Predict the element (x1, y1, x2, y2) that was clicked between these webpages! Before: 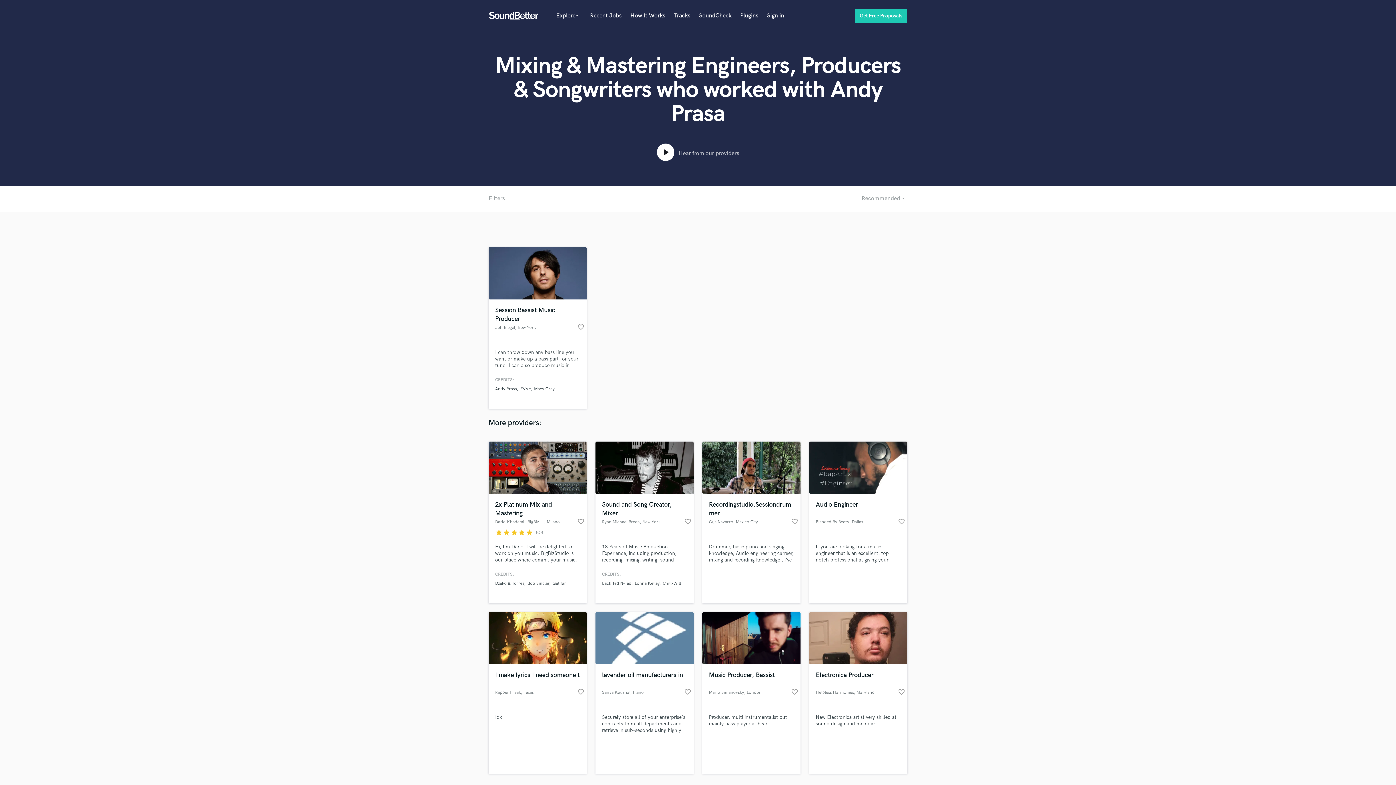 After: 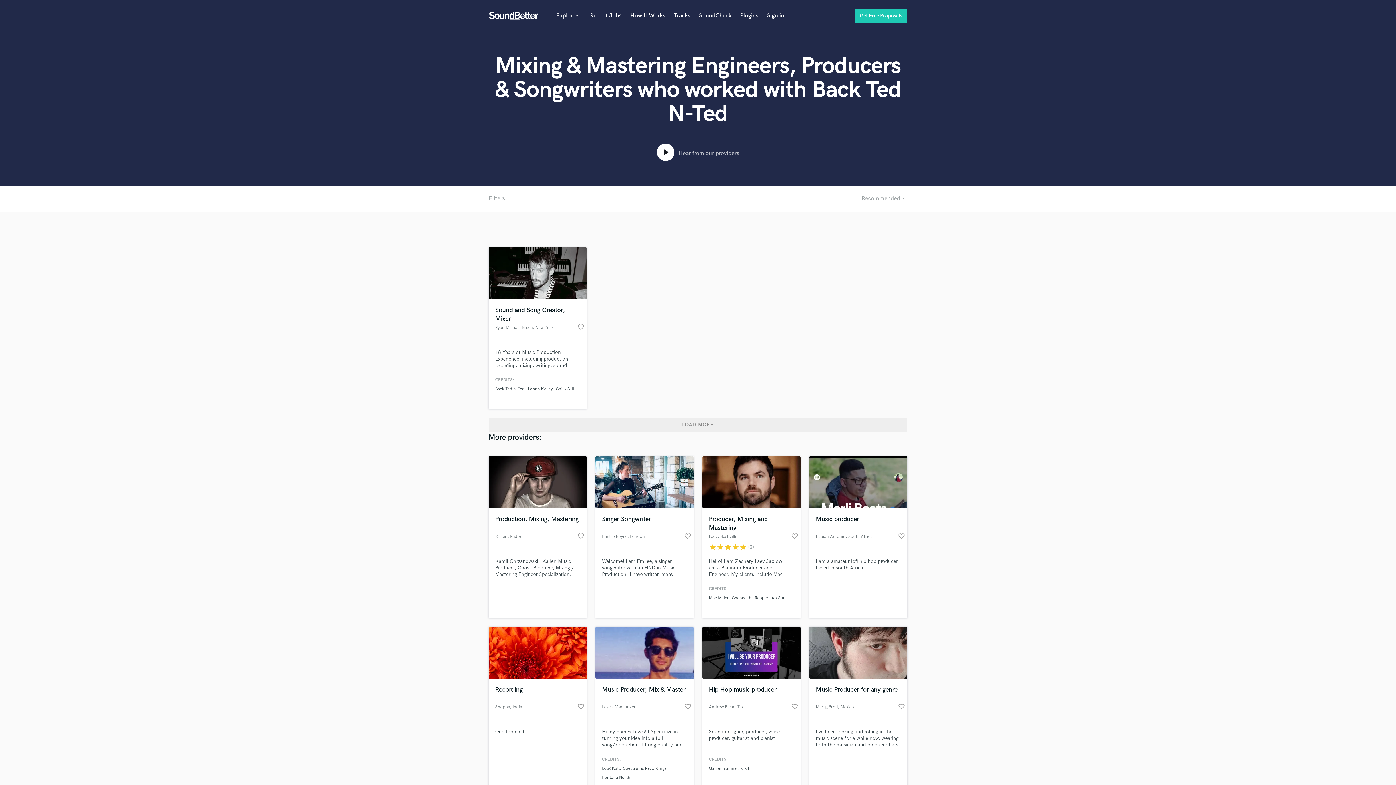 Action: bbox: (602, 581, 631, 586) label: Back Ted N-Ted